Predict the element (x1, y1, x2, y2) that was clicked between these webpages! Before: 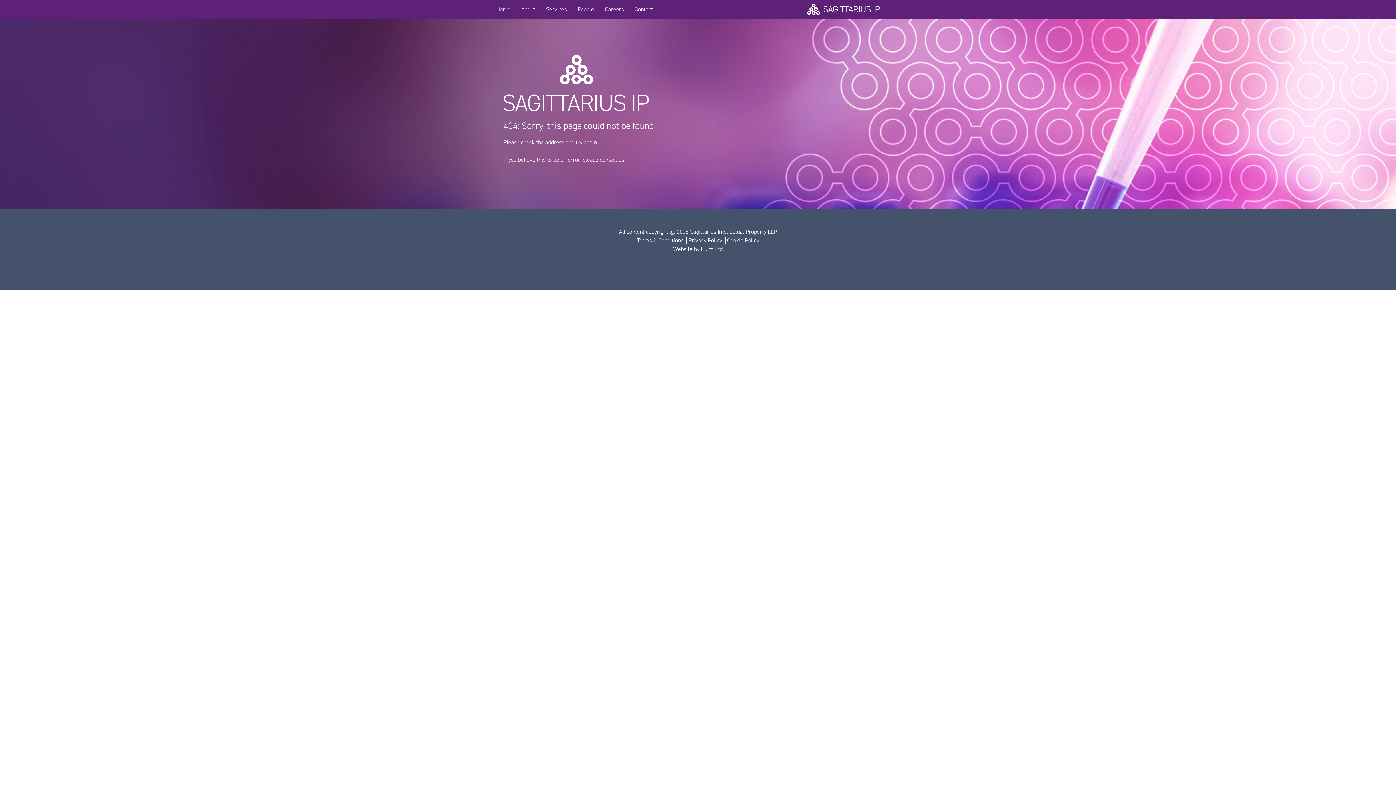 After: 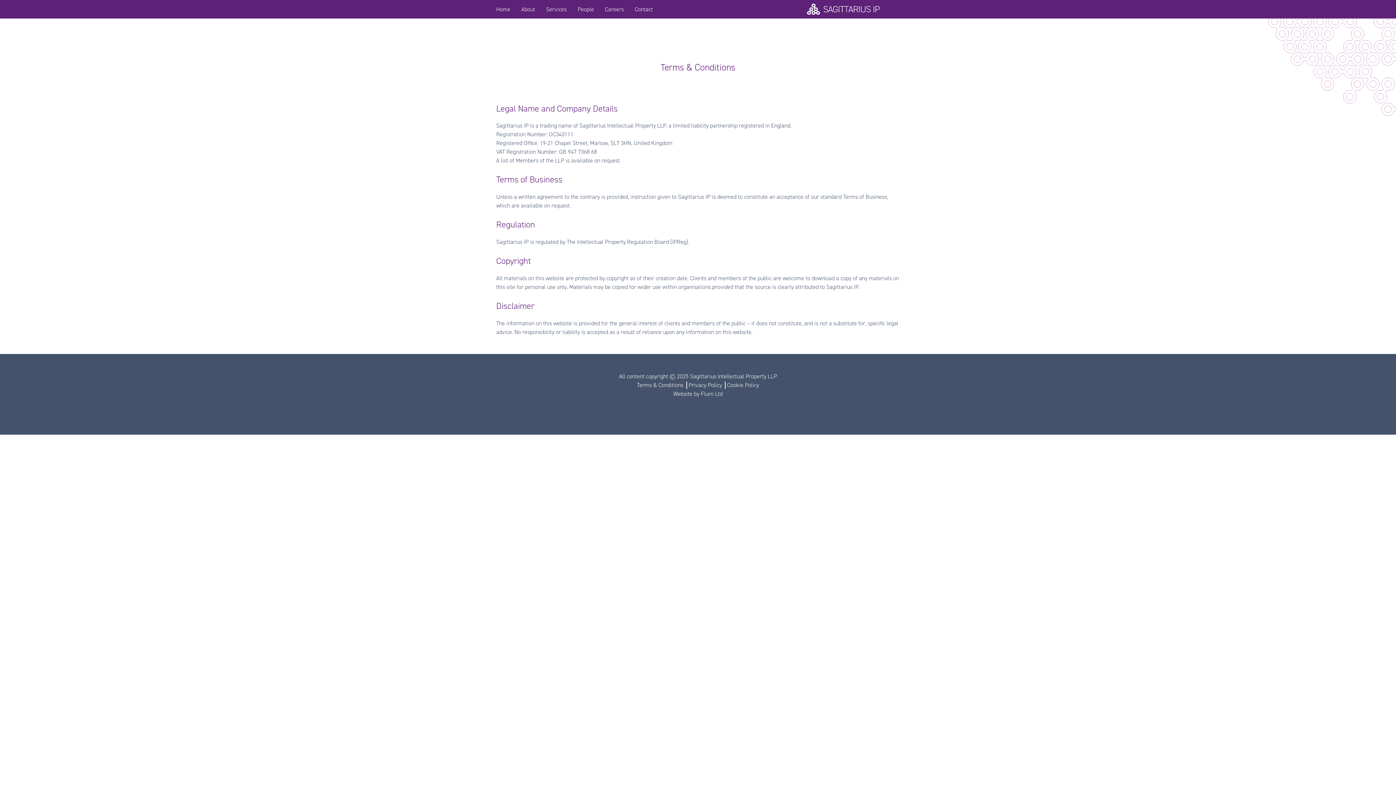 Action: label: Terms & Conditions bbox: (637, 236, 683, 244)